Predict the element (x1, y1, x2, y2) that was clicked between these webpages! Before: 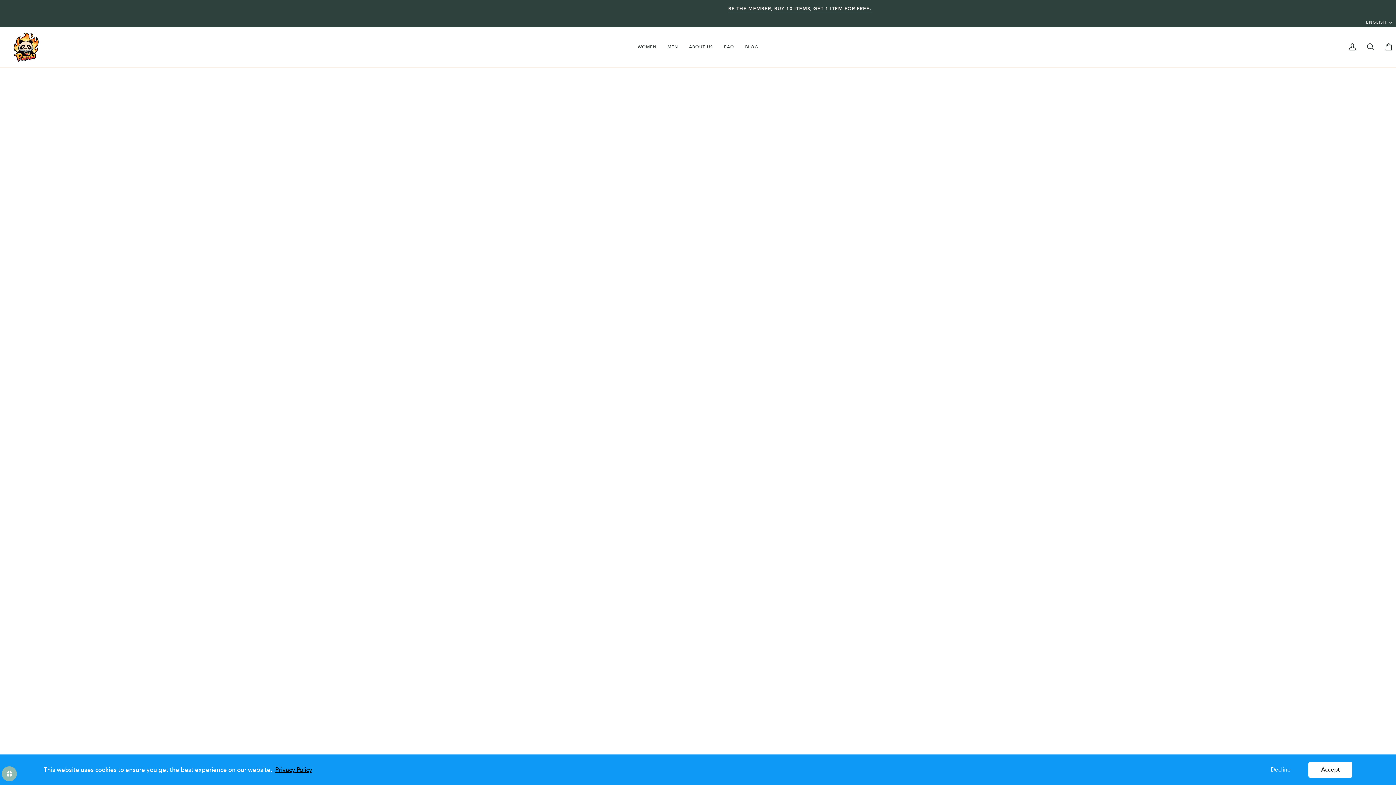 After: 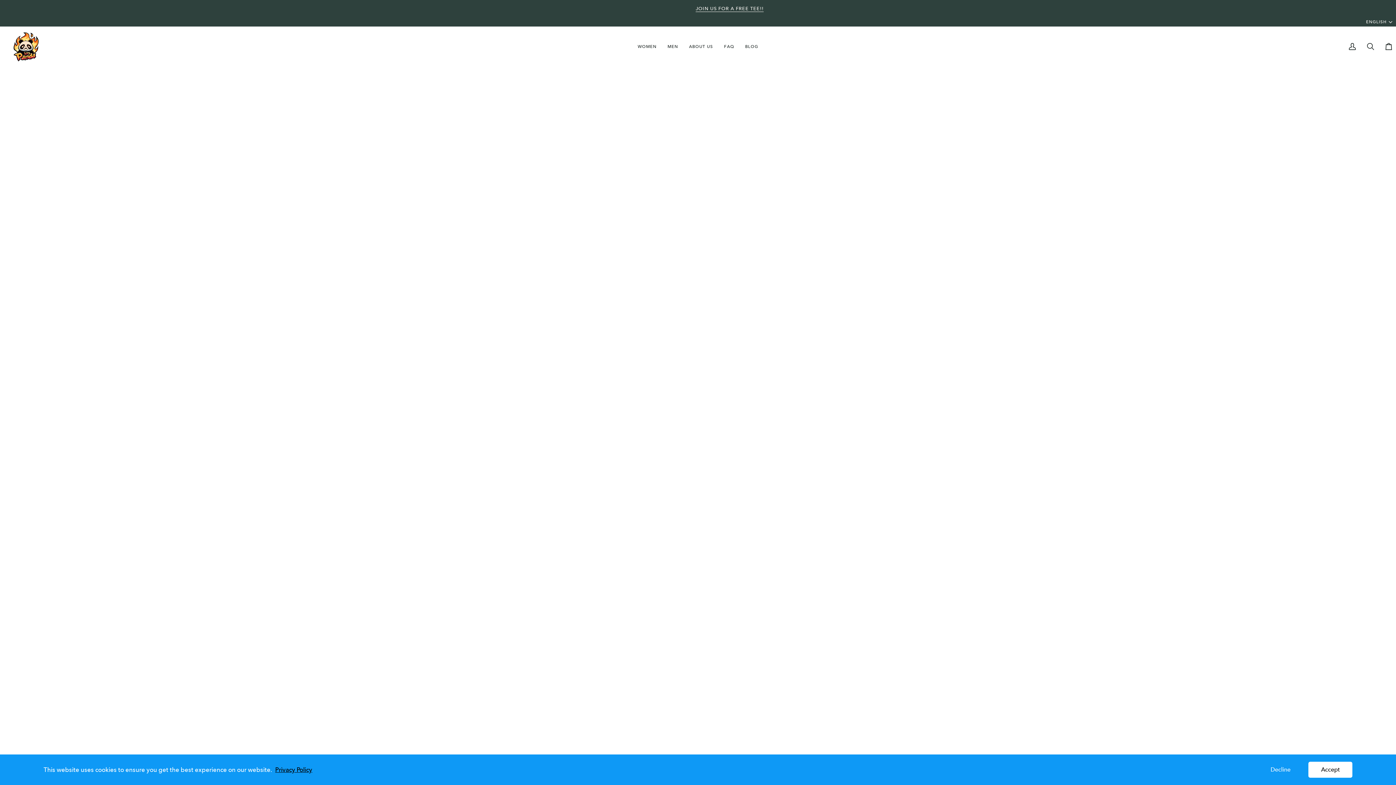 Action: bbox: (3, 32, 47, 61)